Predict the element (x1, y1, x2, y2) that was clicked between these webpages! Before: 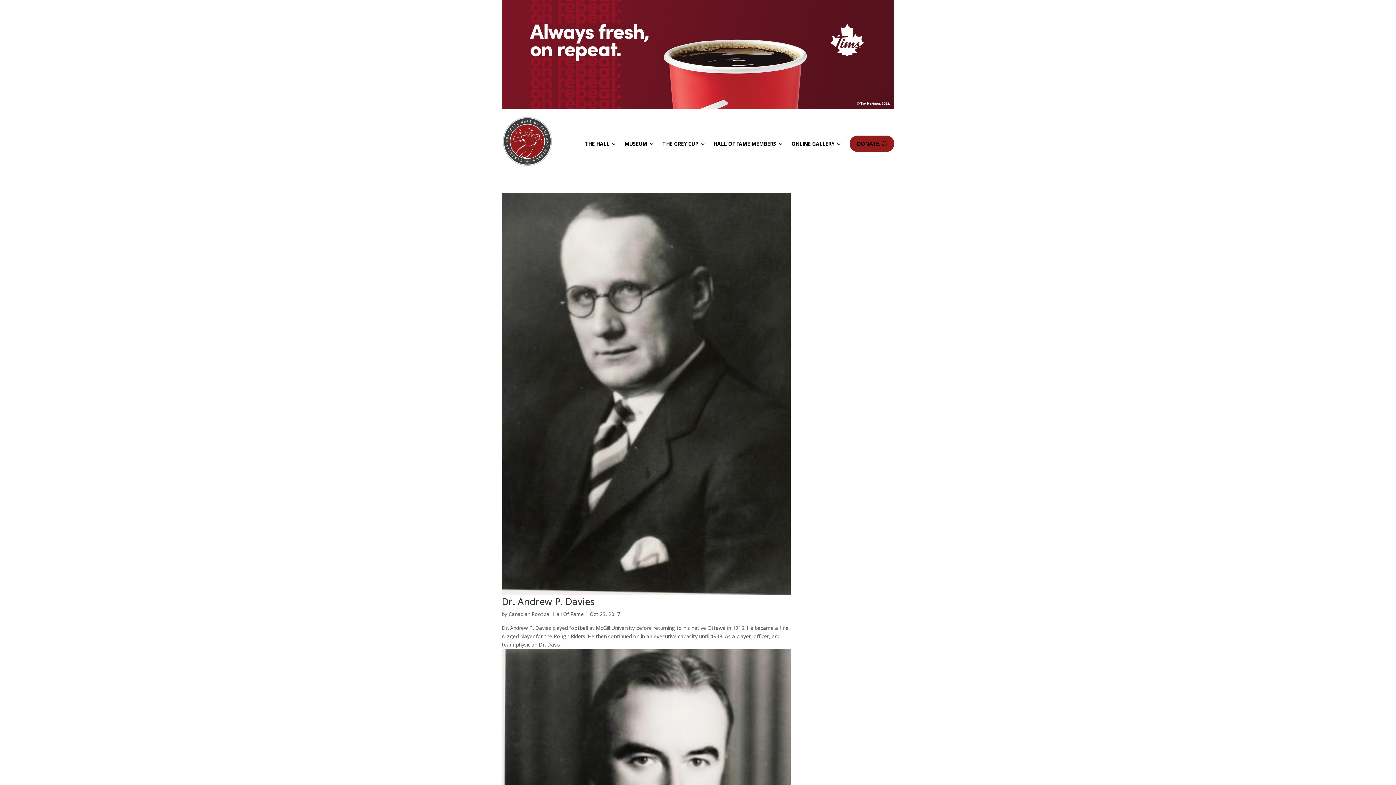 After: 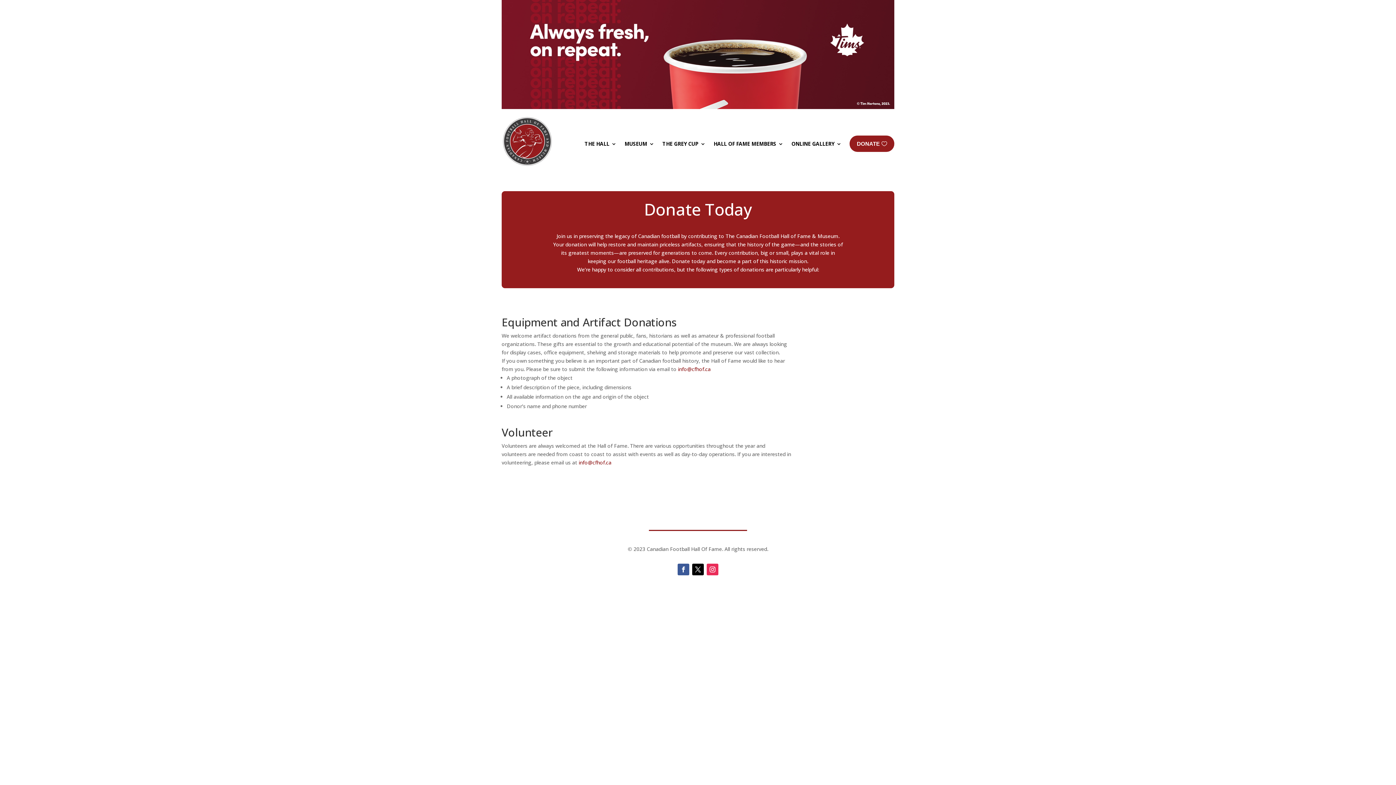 Action: bbox: (849, 135, 894, 152) label: DONATE